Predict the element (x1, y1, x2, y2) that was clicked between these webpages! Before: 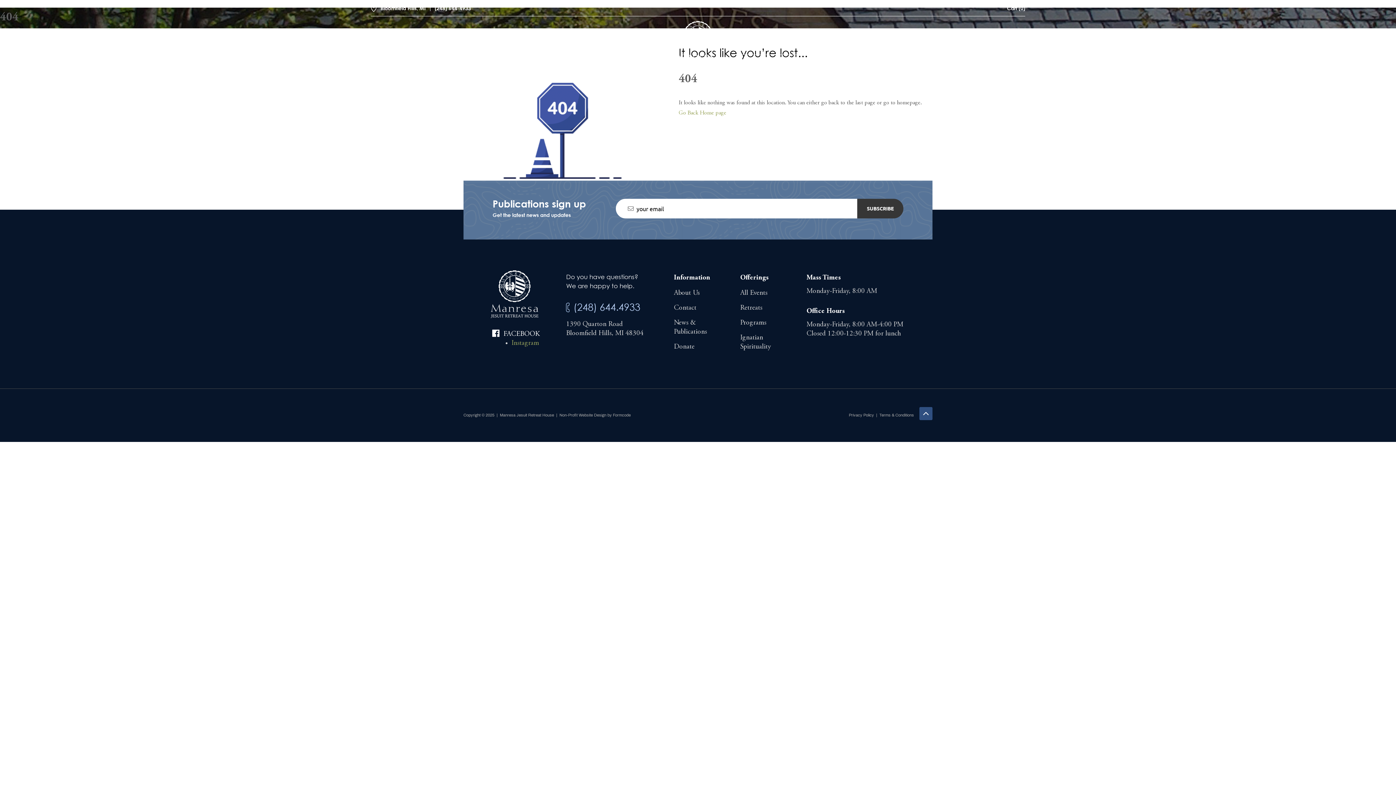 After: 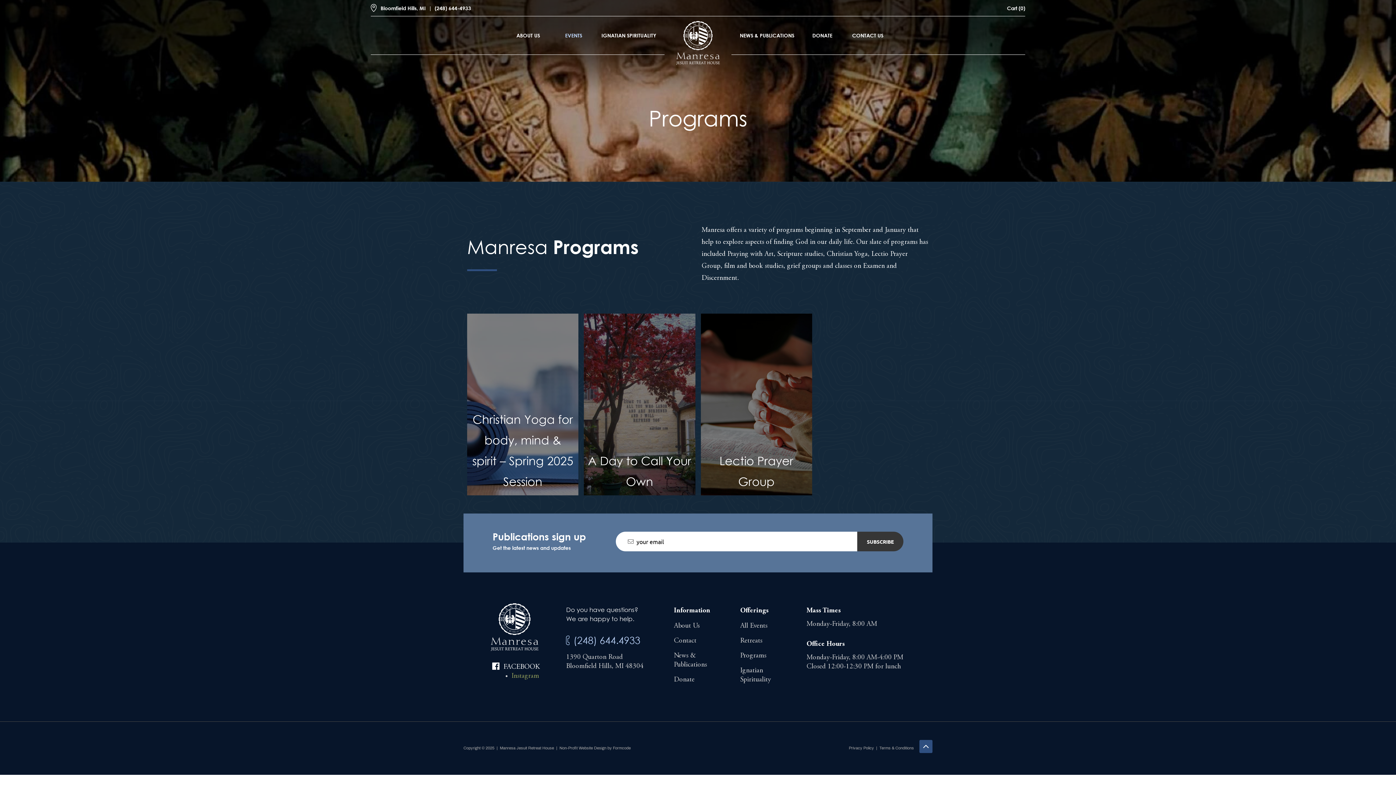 Action: bbox: (740, 318, 788, 327) label: Programs